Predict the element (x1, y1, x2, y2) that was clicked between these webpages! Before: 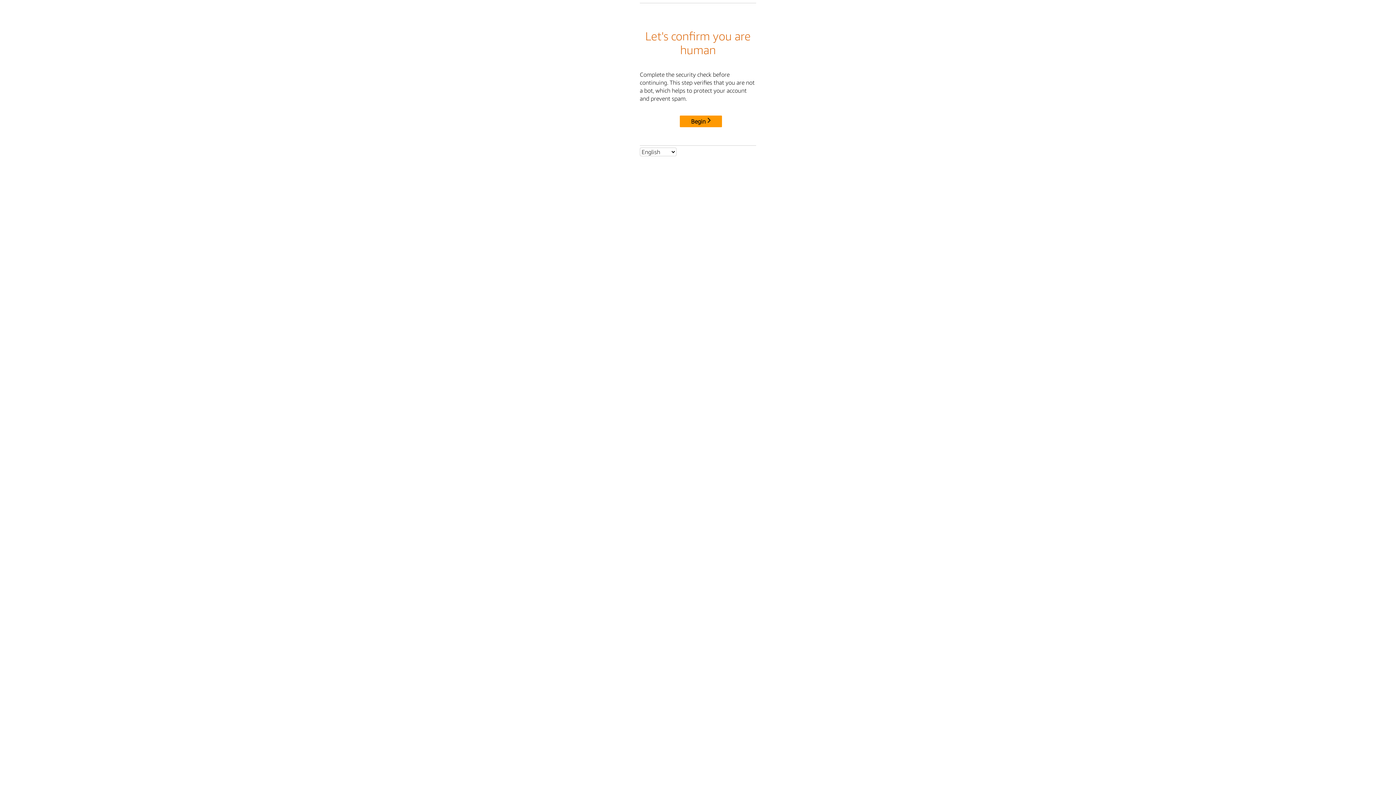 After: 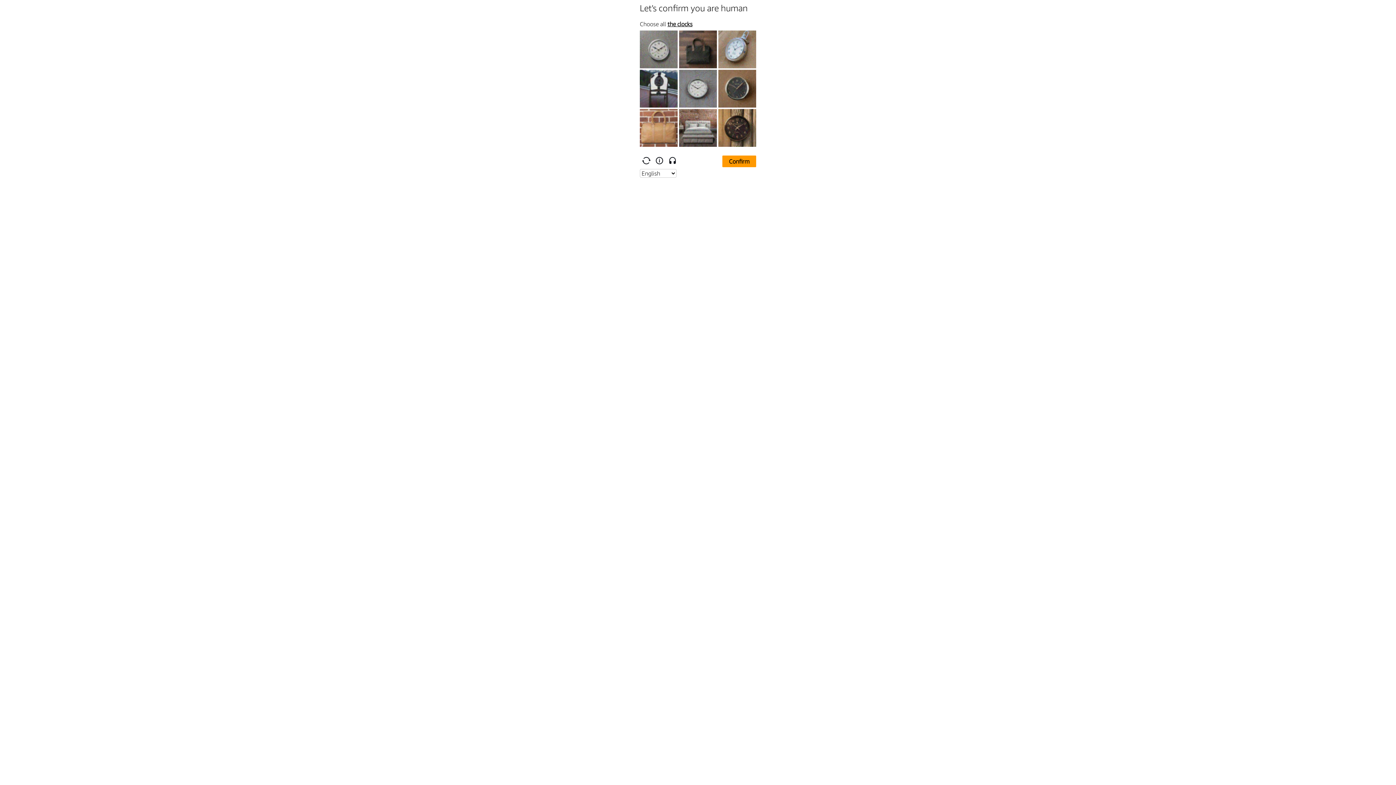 Action: label: Begin bbox: (680, 115, 722, 127)